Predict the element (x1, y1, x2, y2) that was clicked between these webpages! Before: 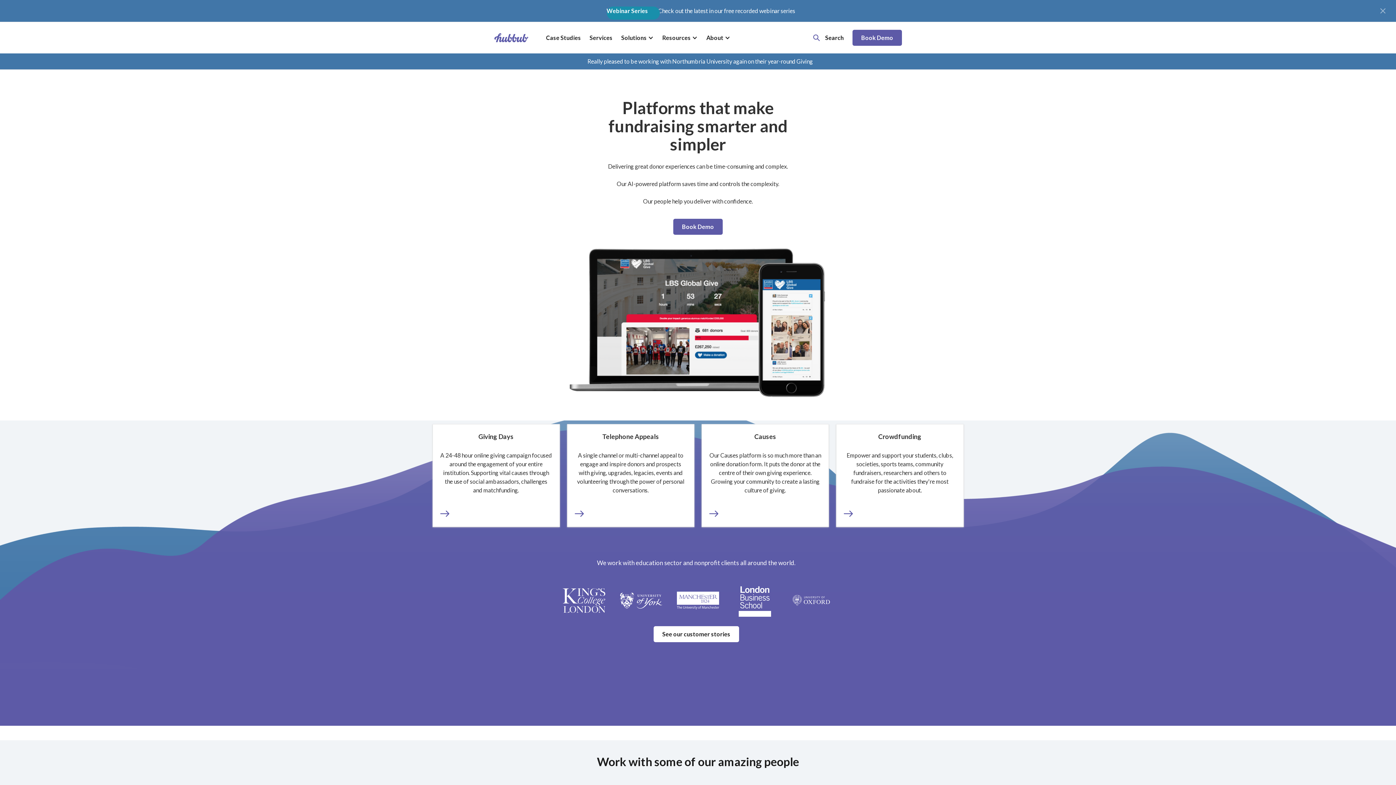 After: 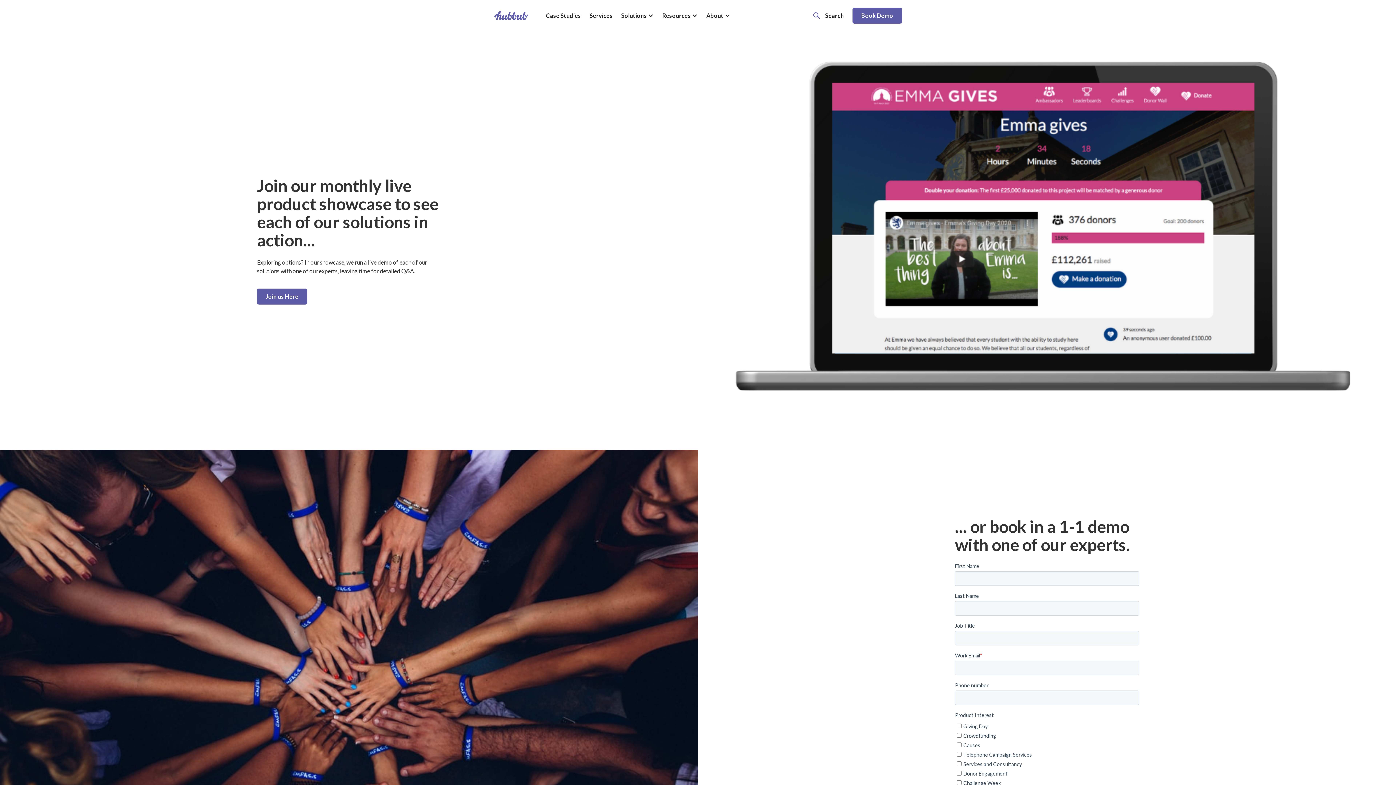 Action: bbox: (673, 218, 722, 234) label: Book Demo